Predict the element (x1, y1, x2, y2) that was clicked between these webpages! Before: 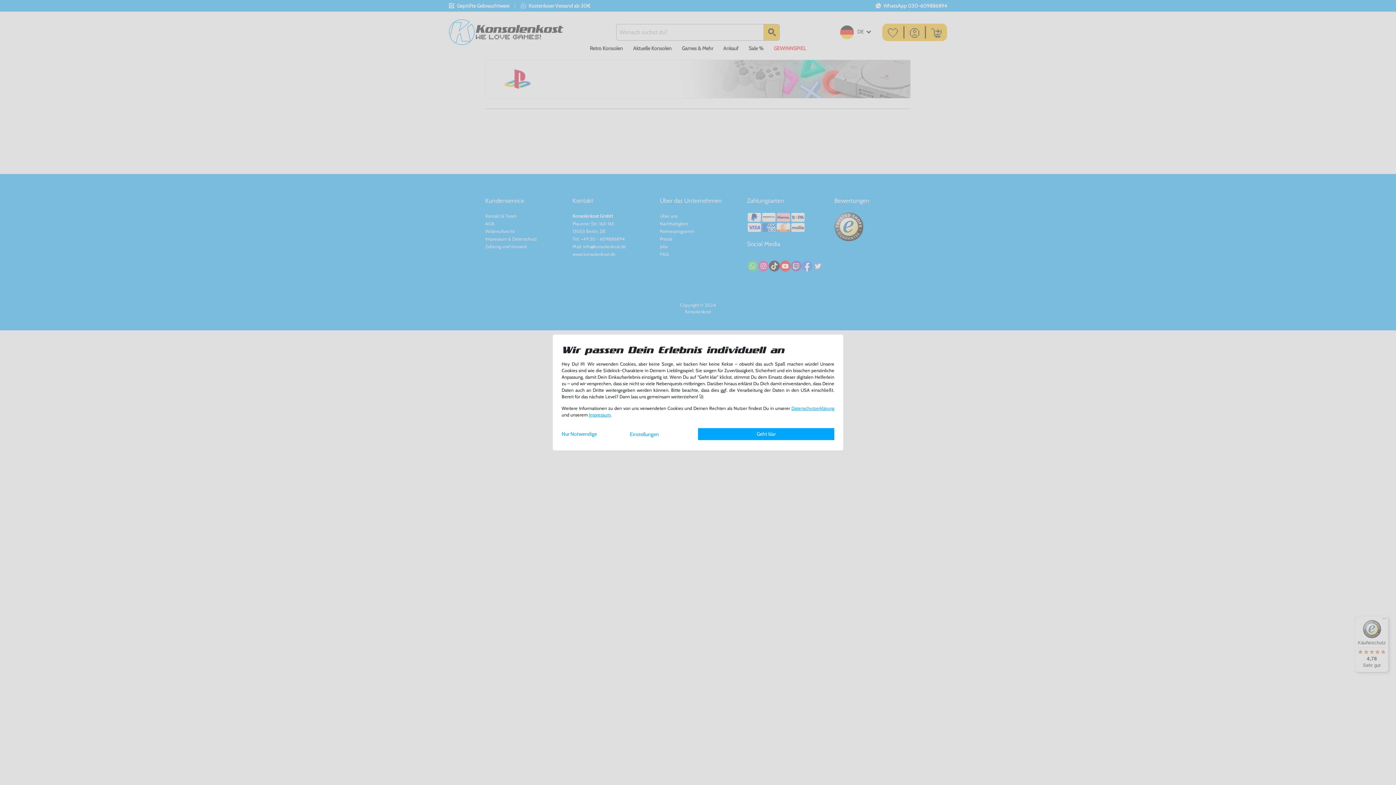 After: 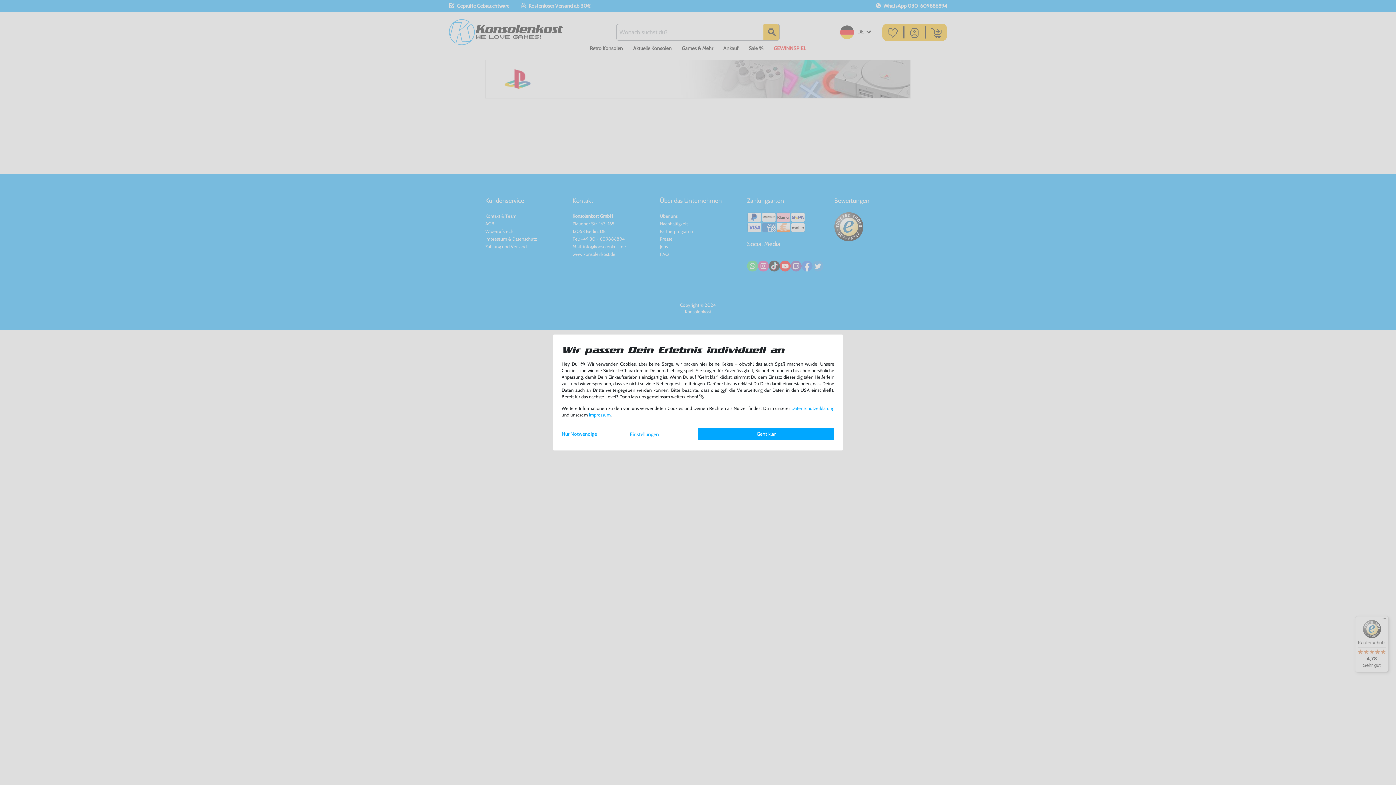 Action: bbox: (791, 405, 834, 411) label: Daten­schutz­erklärung